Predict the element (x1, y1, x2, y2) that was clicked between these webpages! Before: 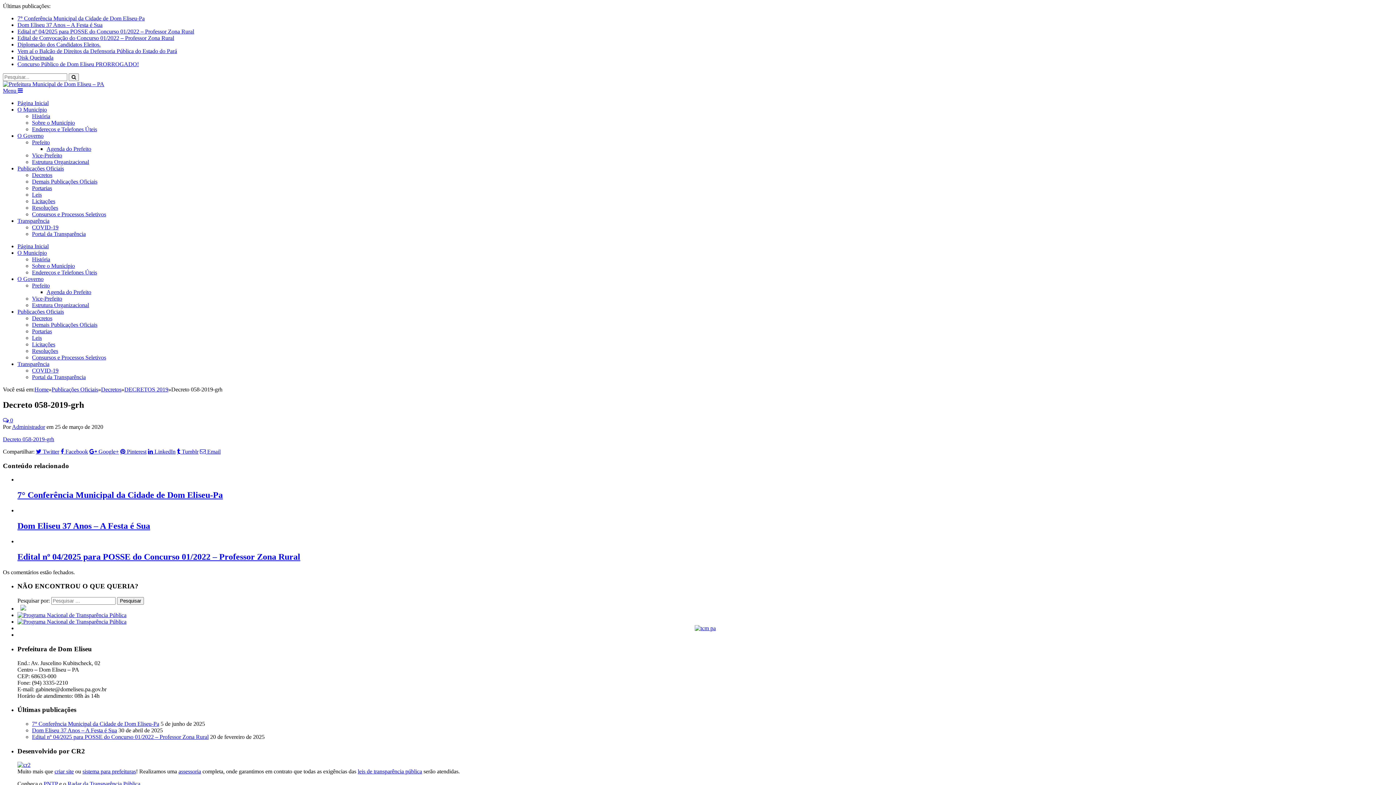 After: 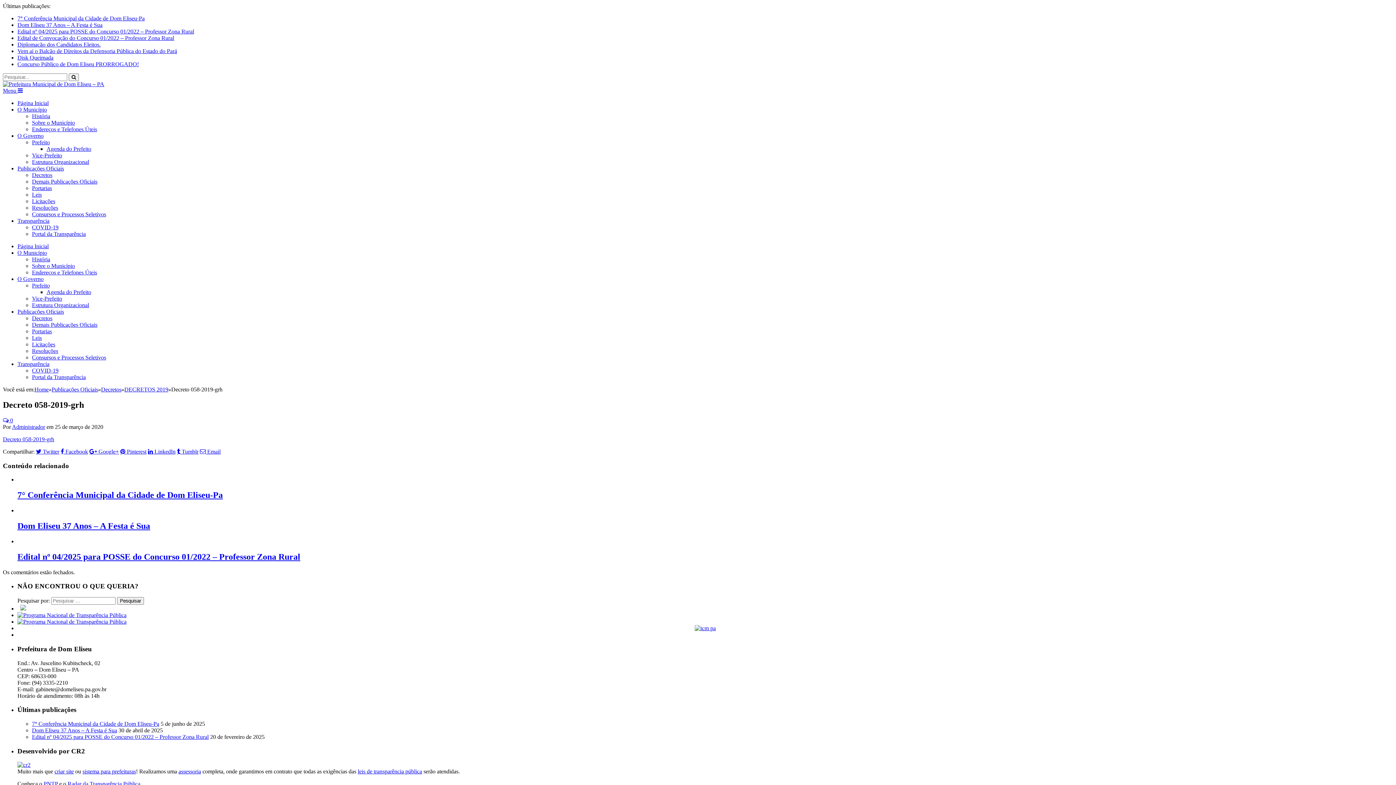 Action: label:  Email bbox: (200, 448, 220, 454)